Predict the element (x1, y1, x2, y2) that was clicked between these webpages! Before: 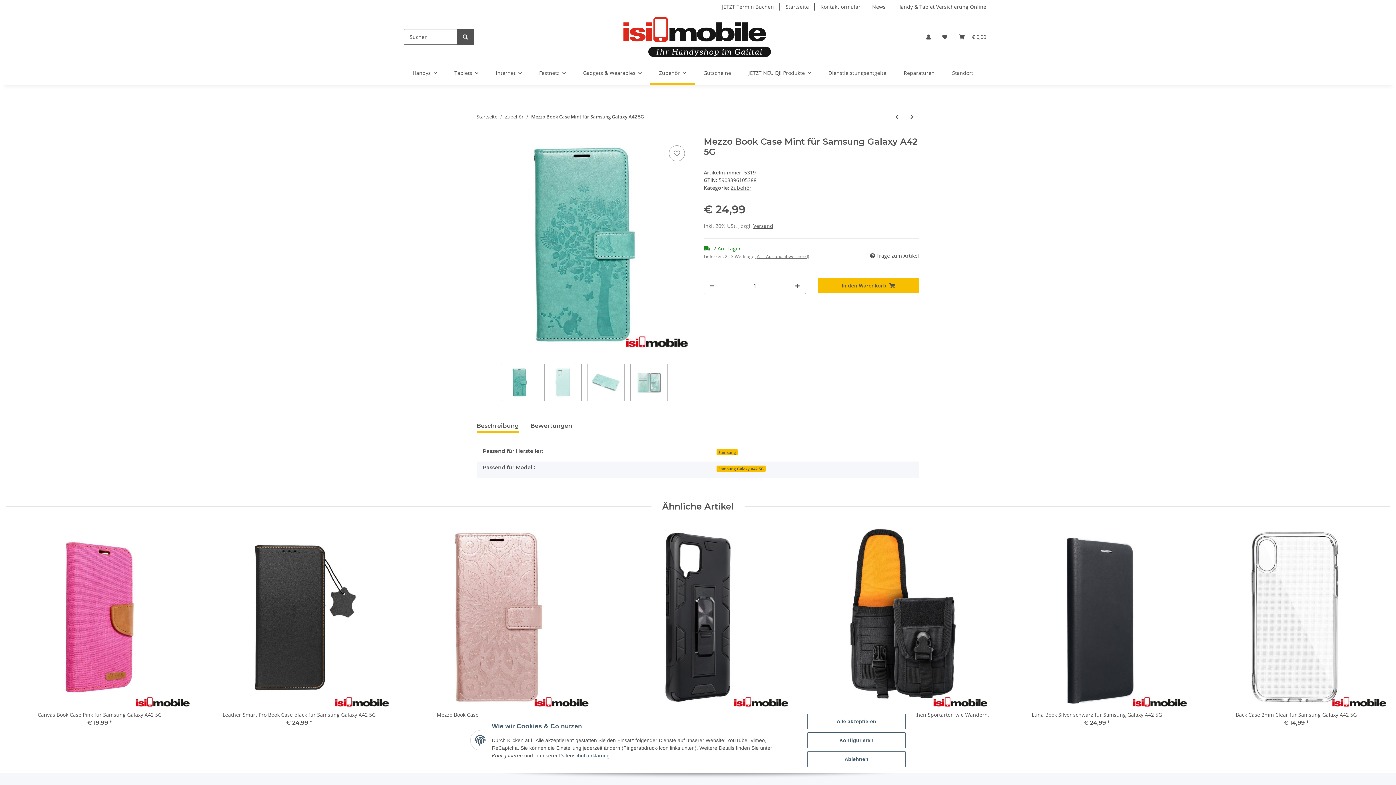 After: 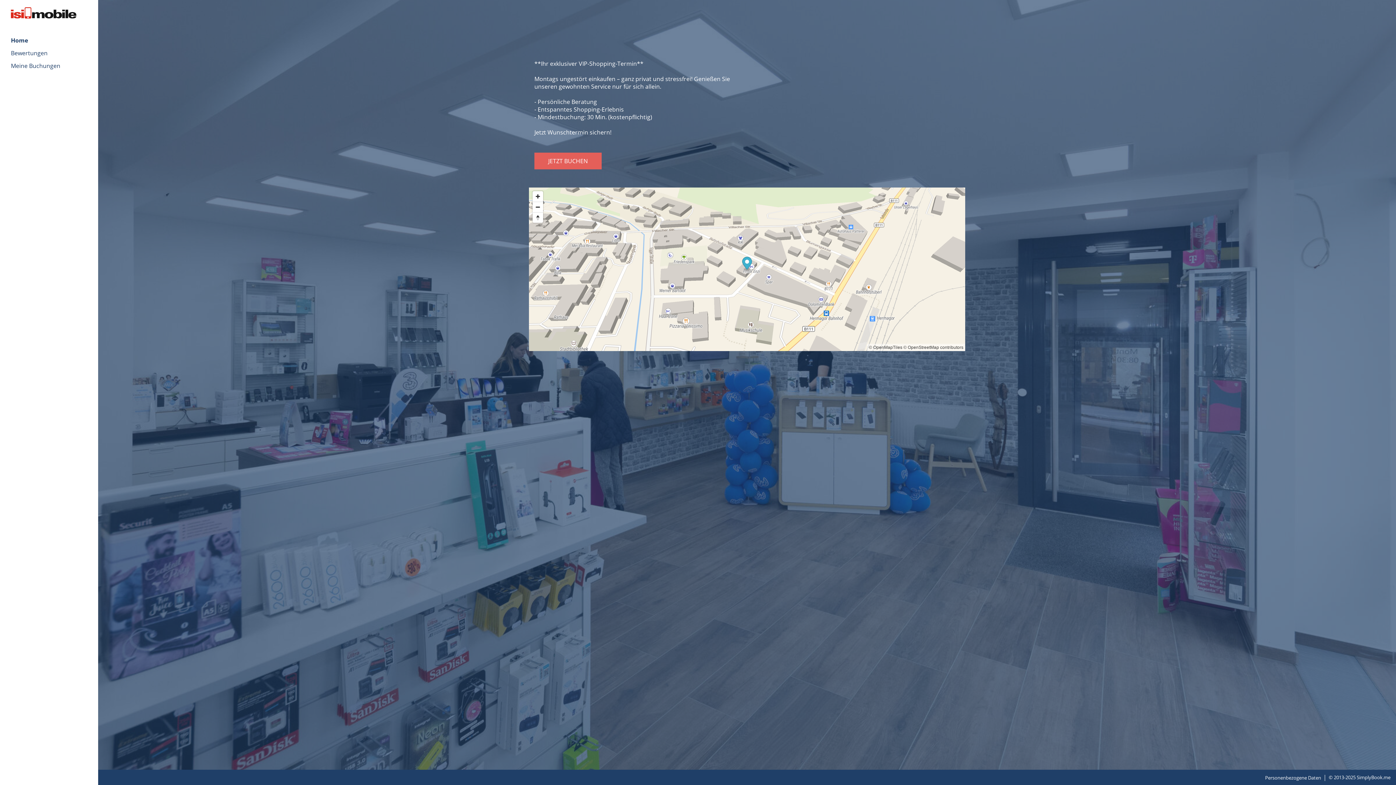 Action: bbox: (716, 0, 780, 13) label: JETZT Termin Buchen